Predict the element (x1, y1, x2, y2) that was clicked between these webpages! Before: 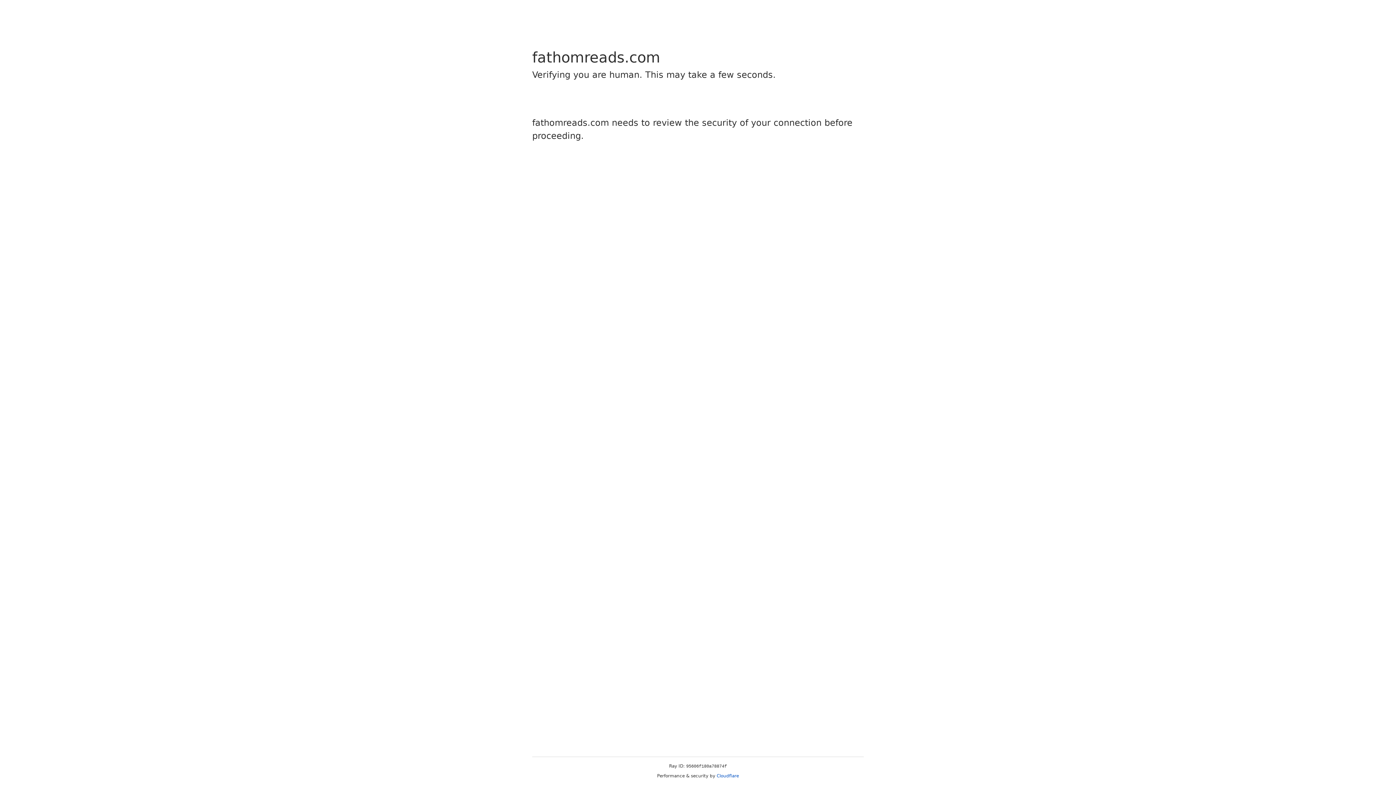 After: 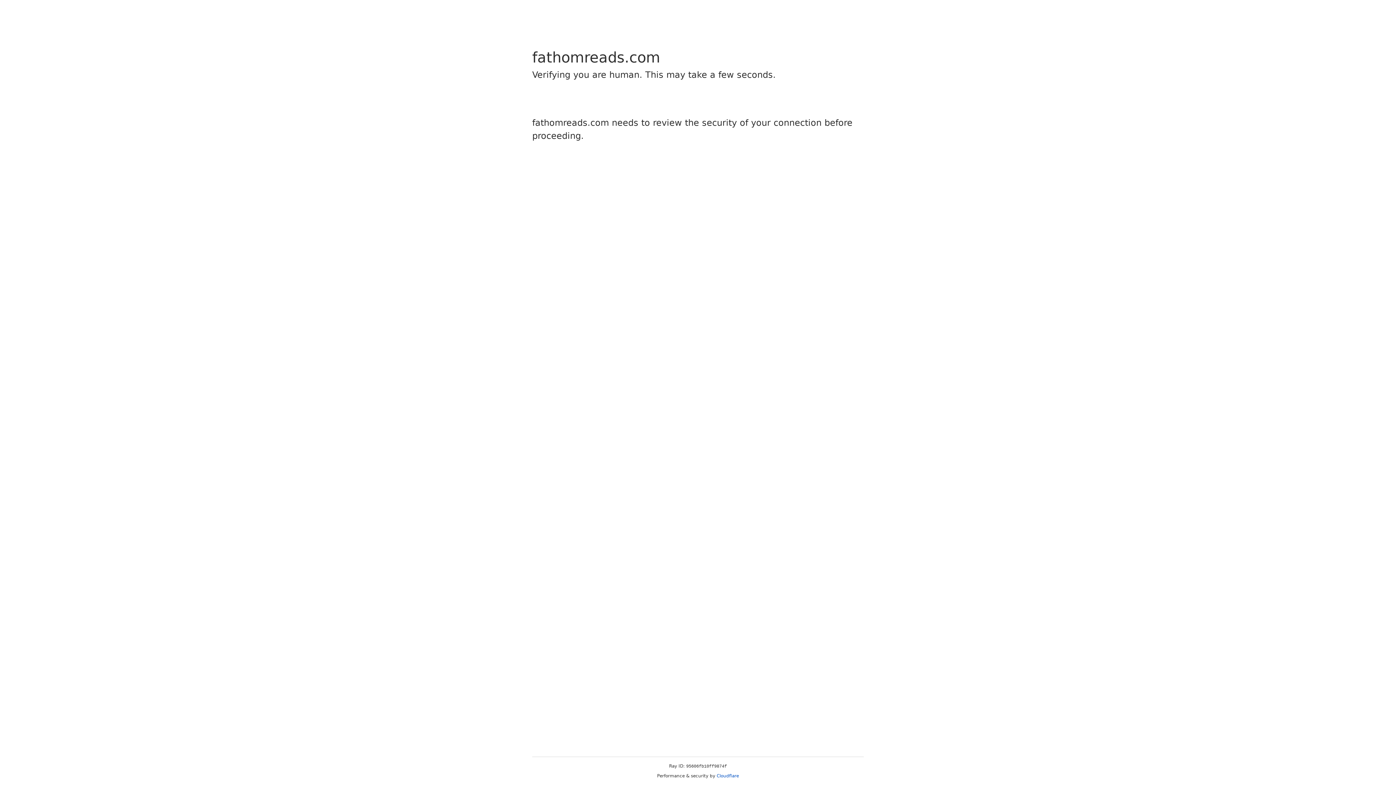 Action: bbox: (716, 773, 739, 778) label: Cloudflare